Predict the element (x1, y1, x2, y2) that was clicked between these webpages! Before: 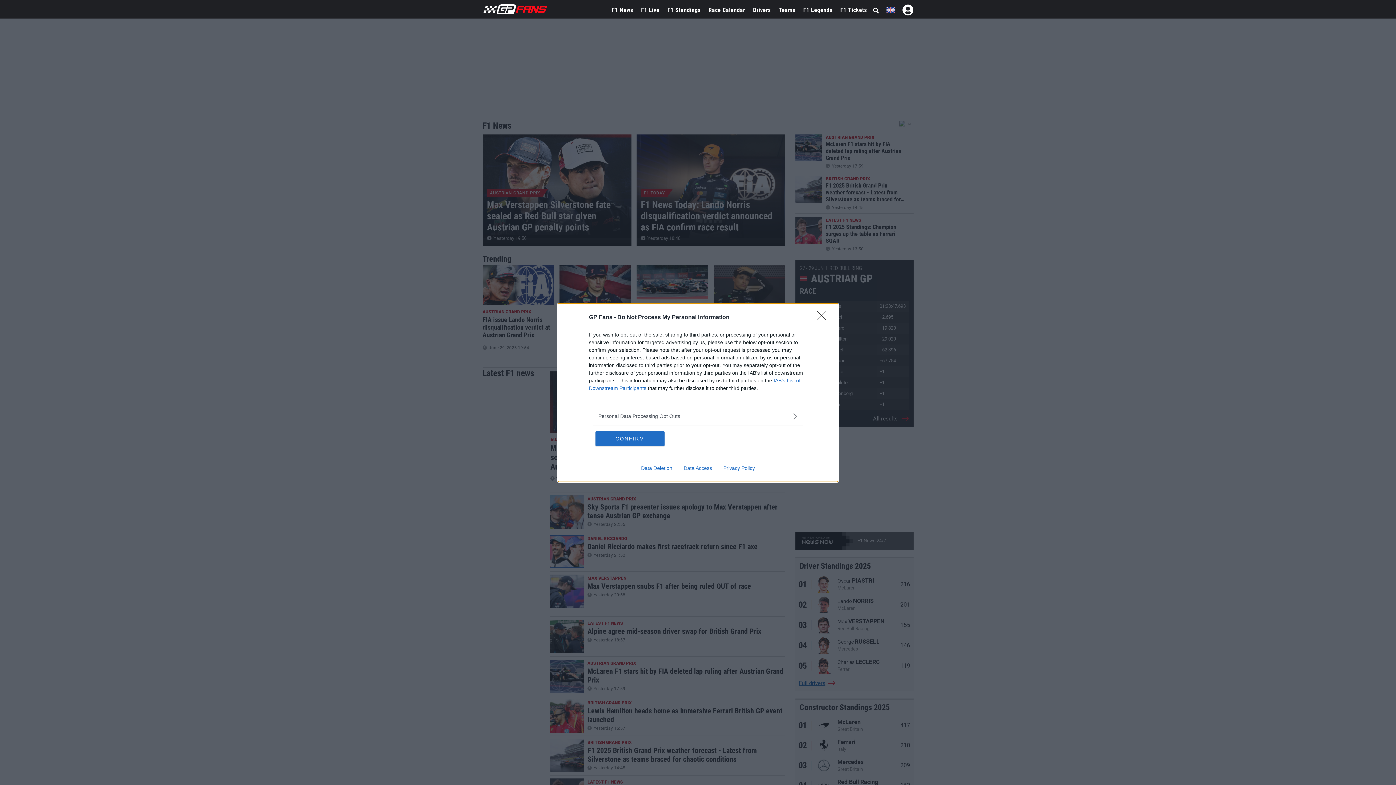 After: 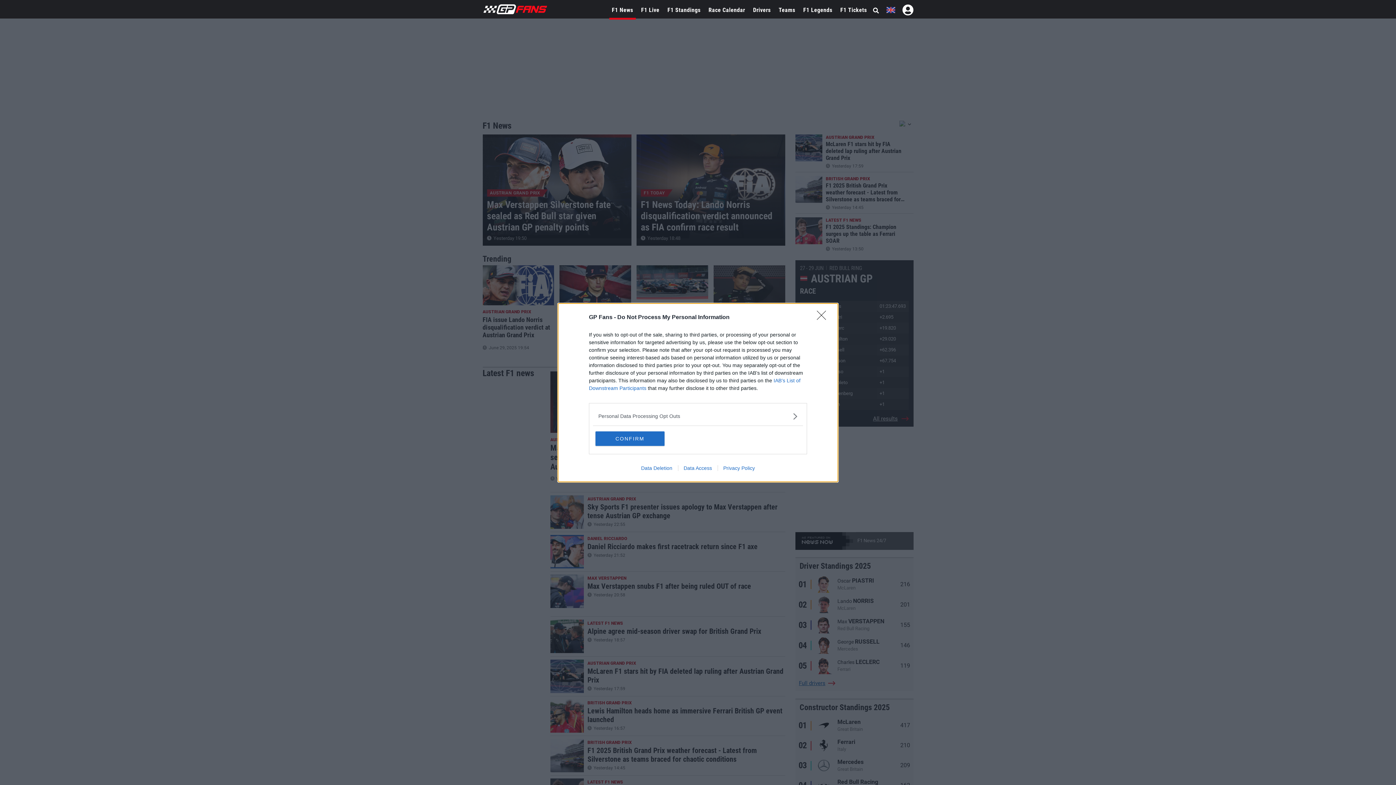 Action: bbox: (609, 0, 635, 20) label: F1 News